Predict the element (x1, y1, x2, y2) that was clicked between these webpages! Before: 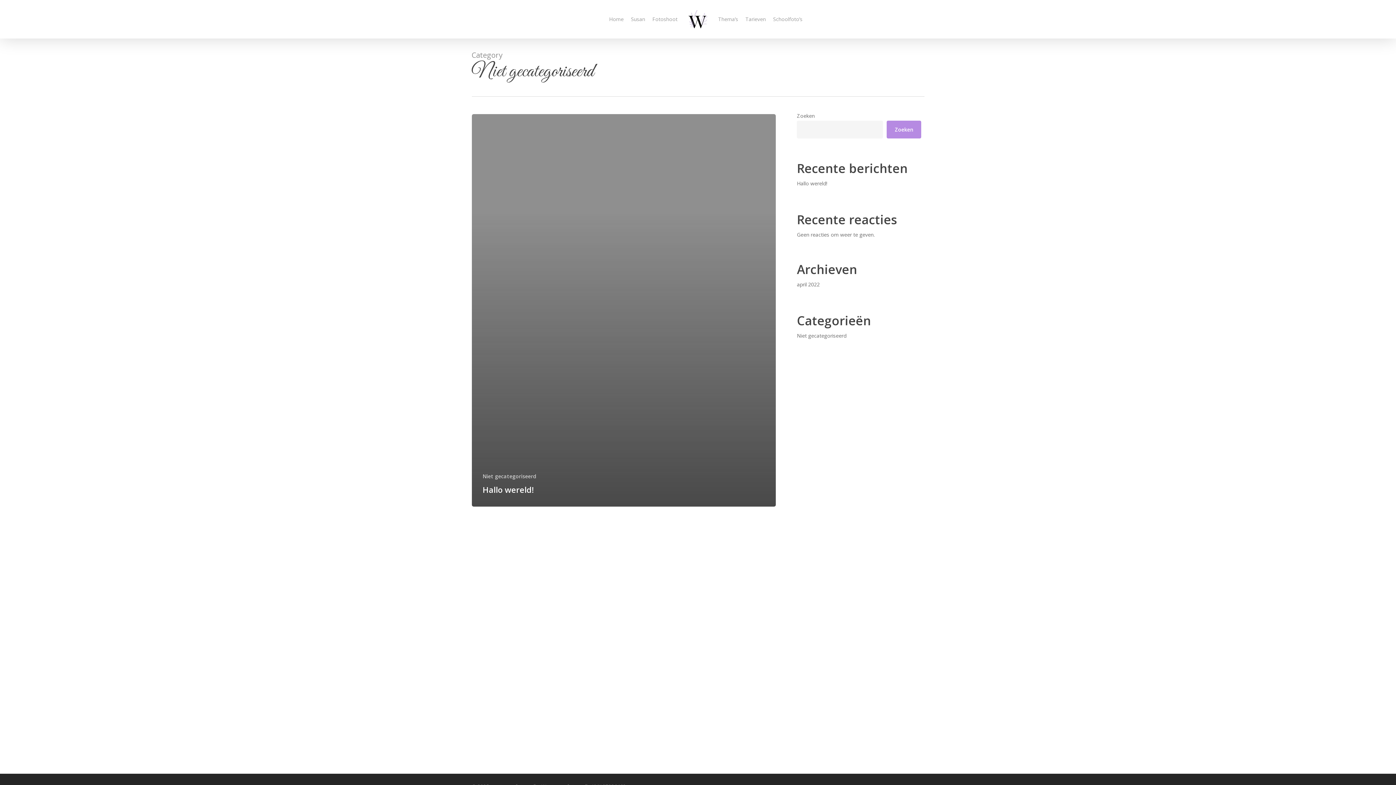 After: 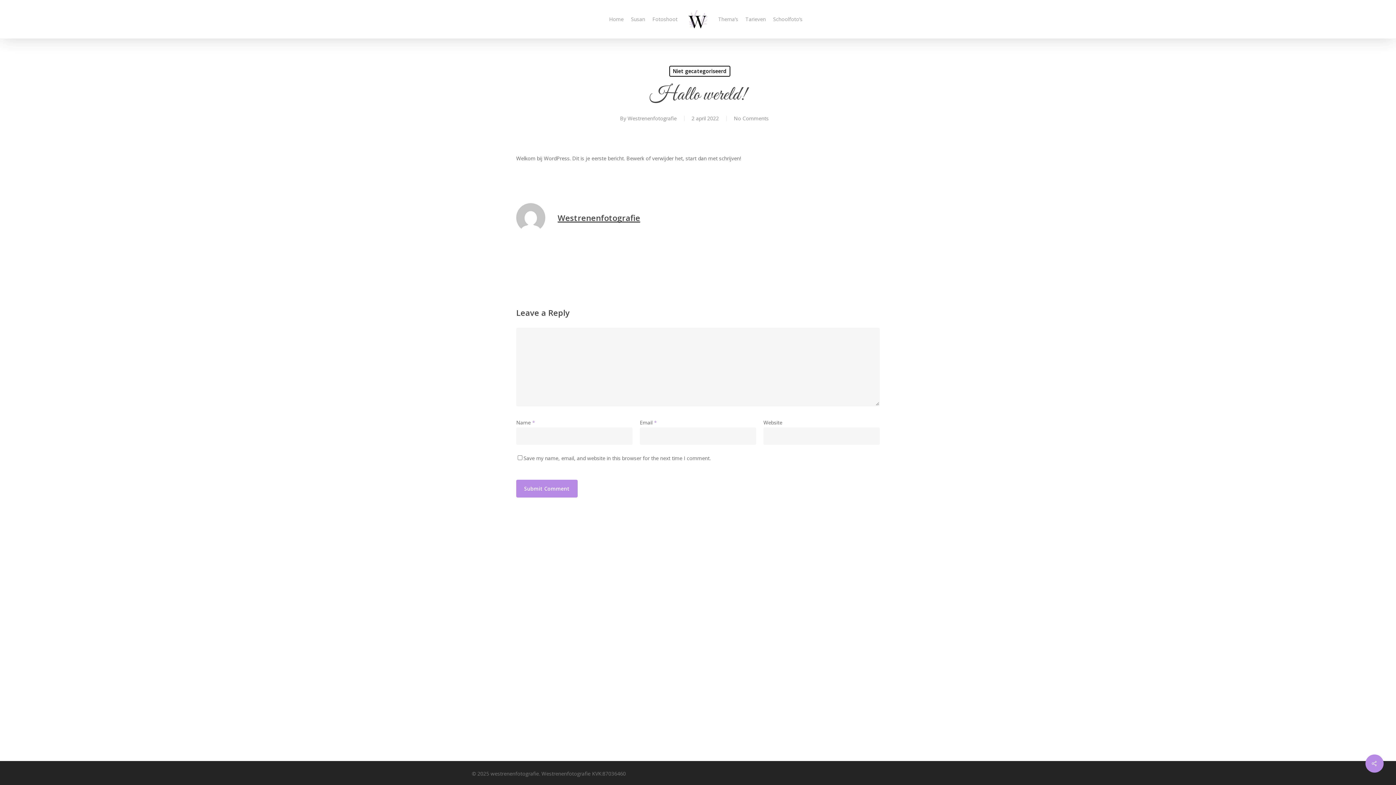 Action: label: Hallo wereld! bbox: (471, 114, 776, 506)